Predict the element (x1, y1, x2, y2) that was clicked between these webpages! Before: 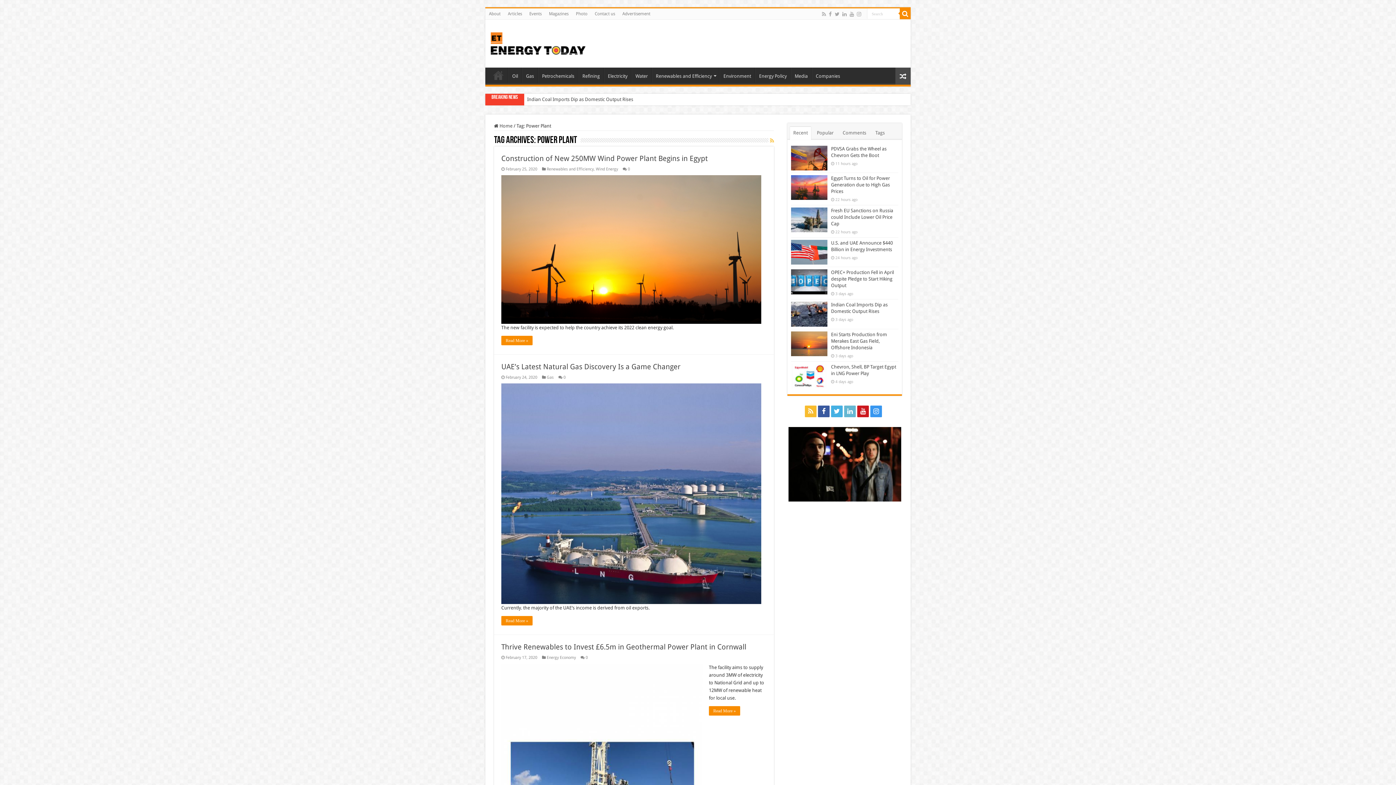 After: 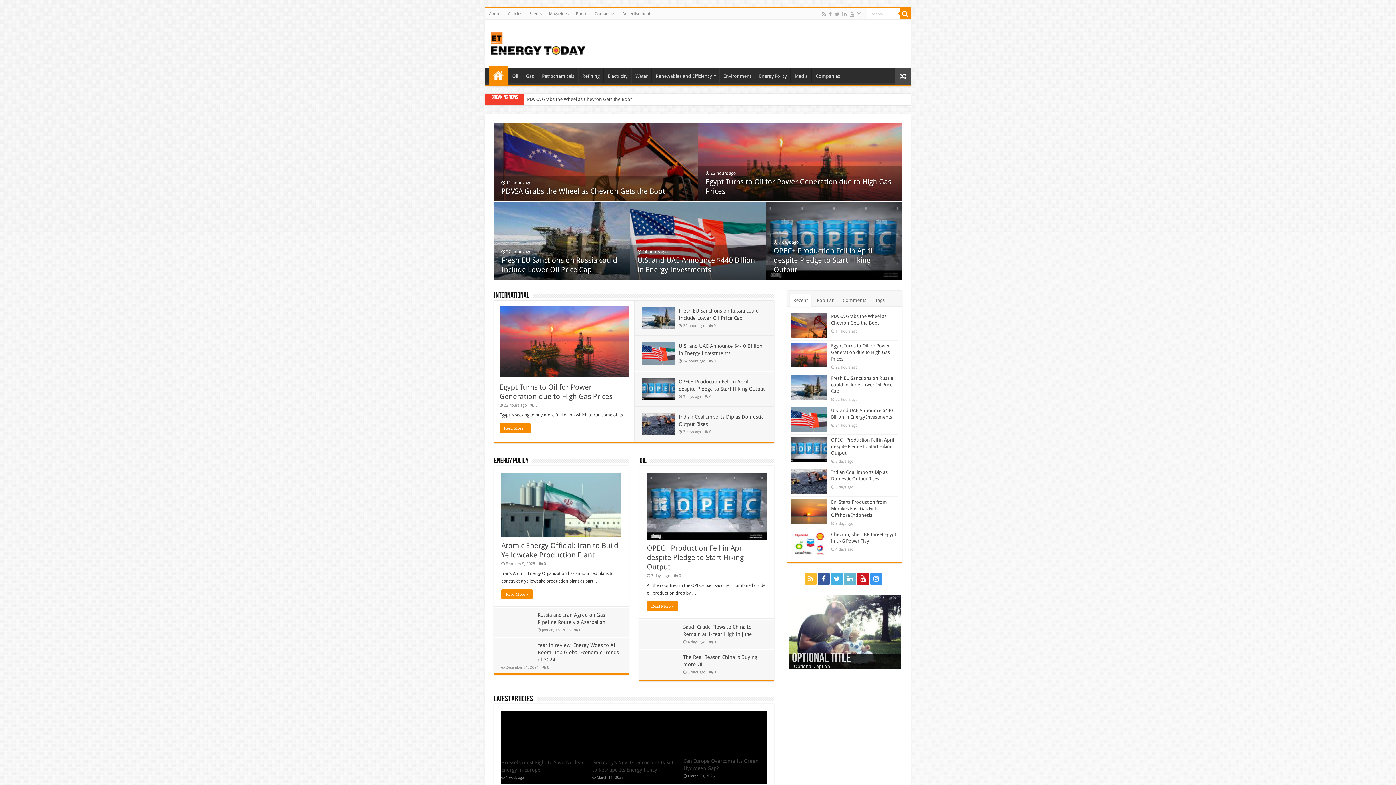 Action: bbox: (494, 123, 512, 128) label:  Home